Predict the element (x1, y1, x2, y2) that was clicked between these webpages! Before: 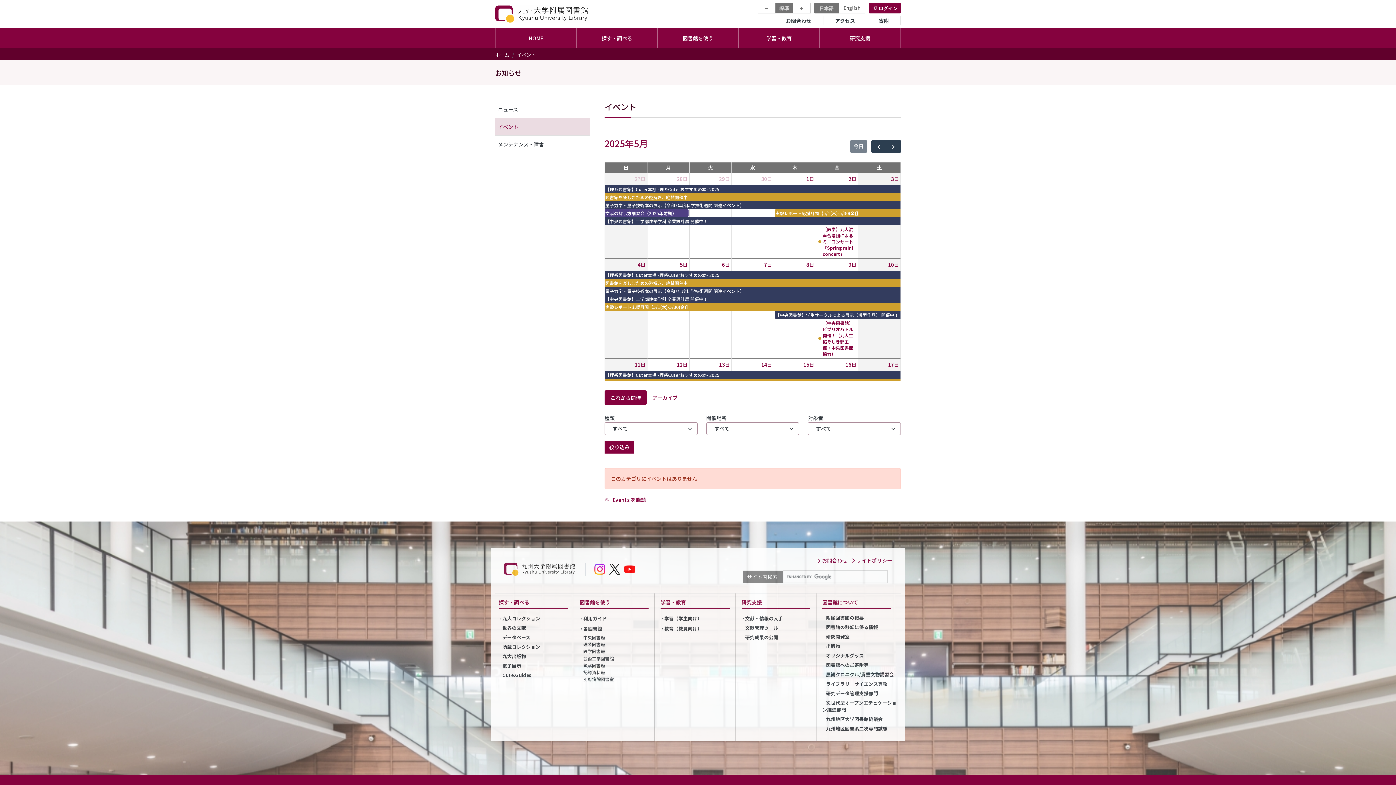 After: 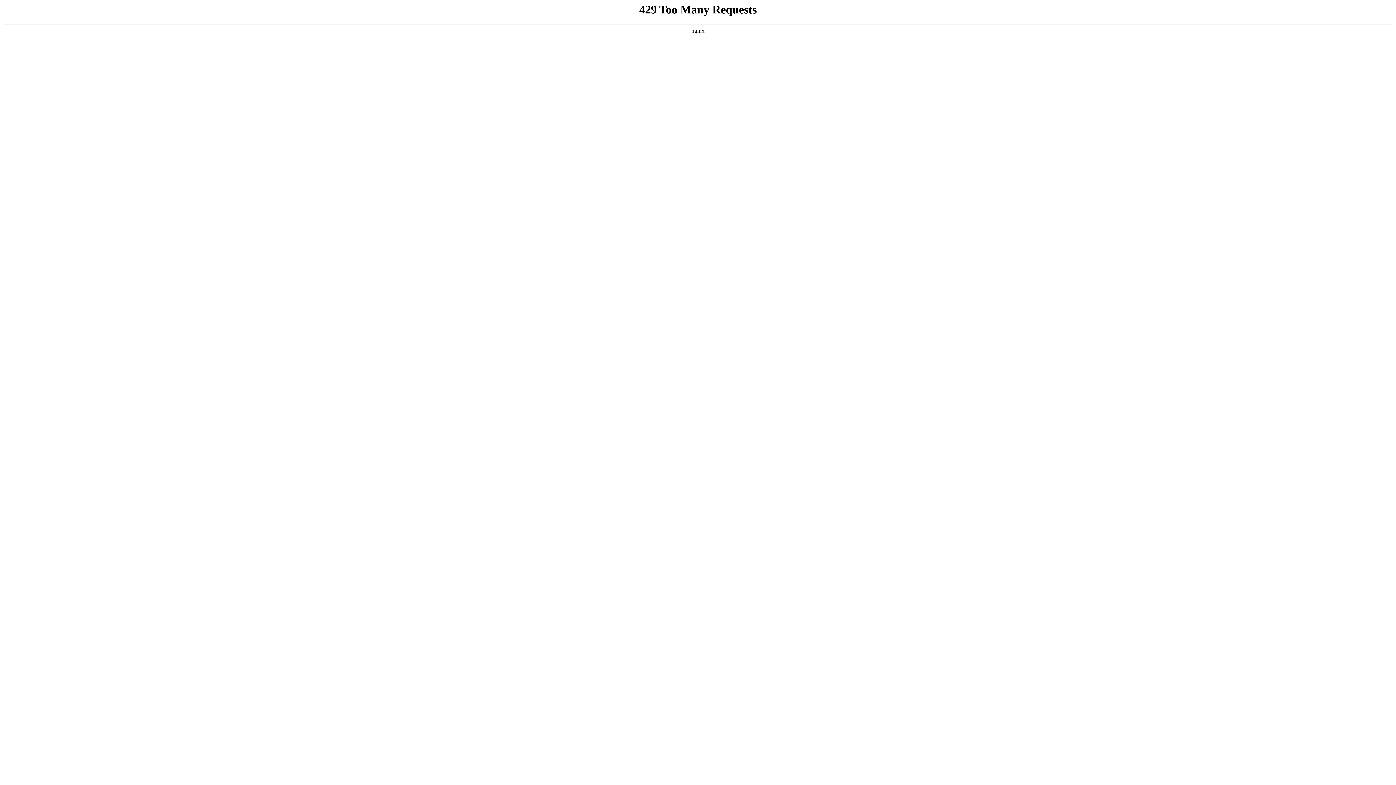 Action: bbox: (498, 672, 573, 681) label: Cute.Guides